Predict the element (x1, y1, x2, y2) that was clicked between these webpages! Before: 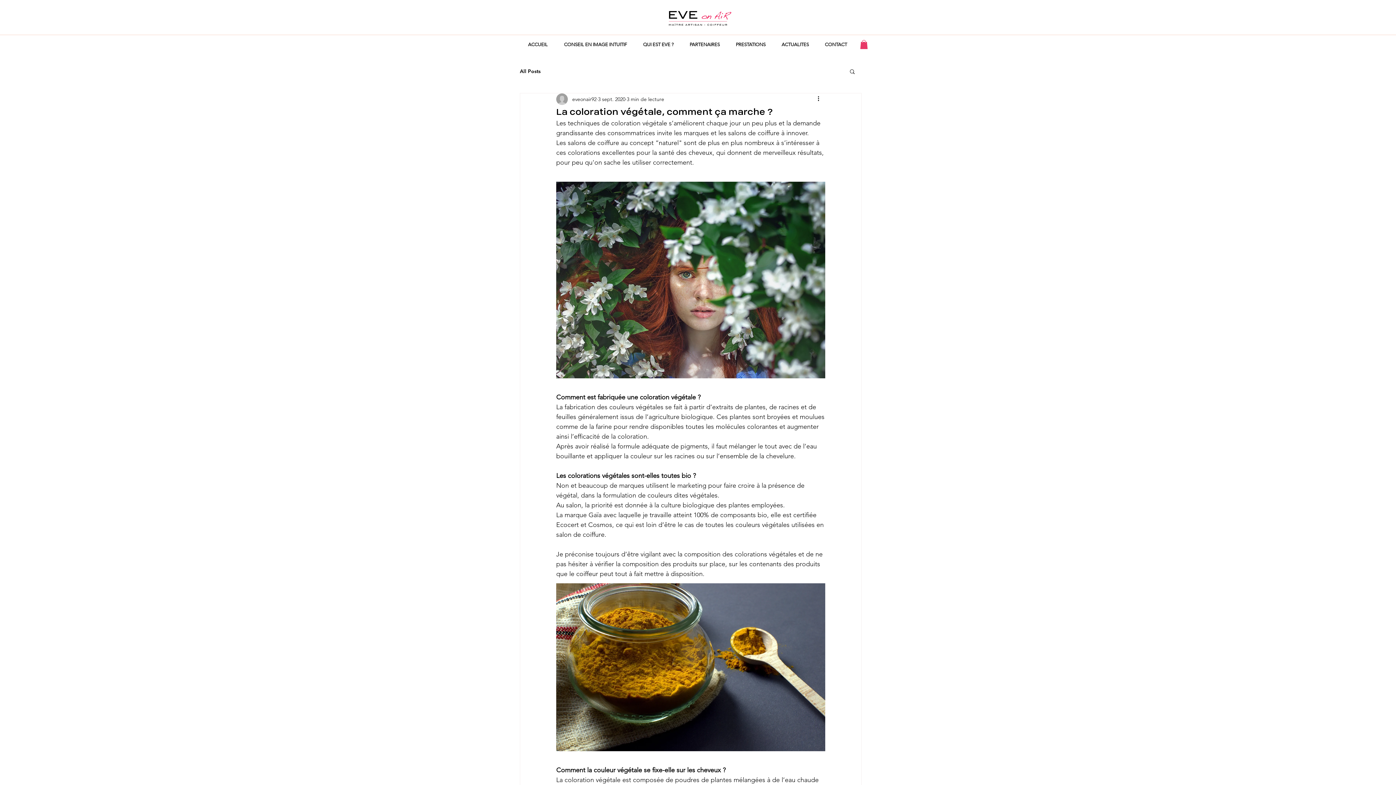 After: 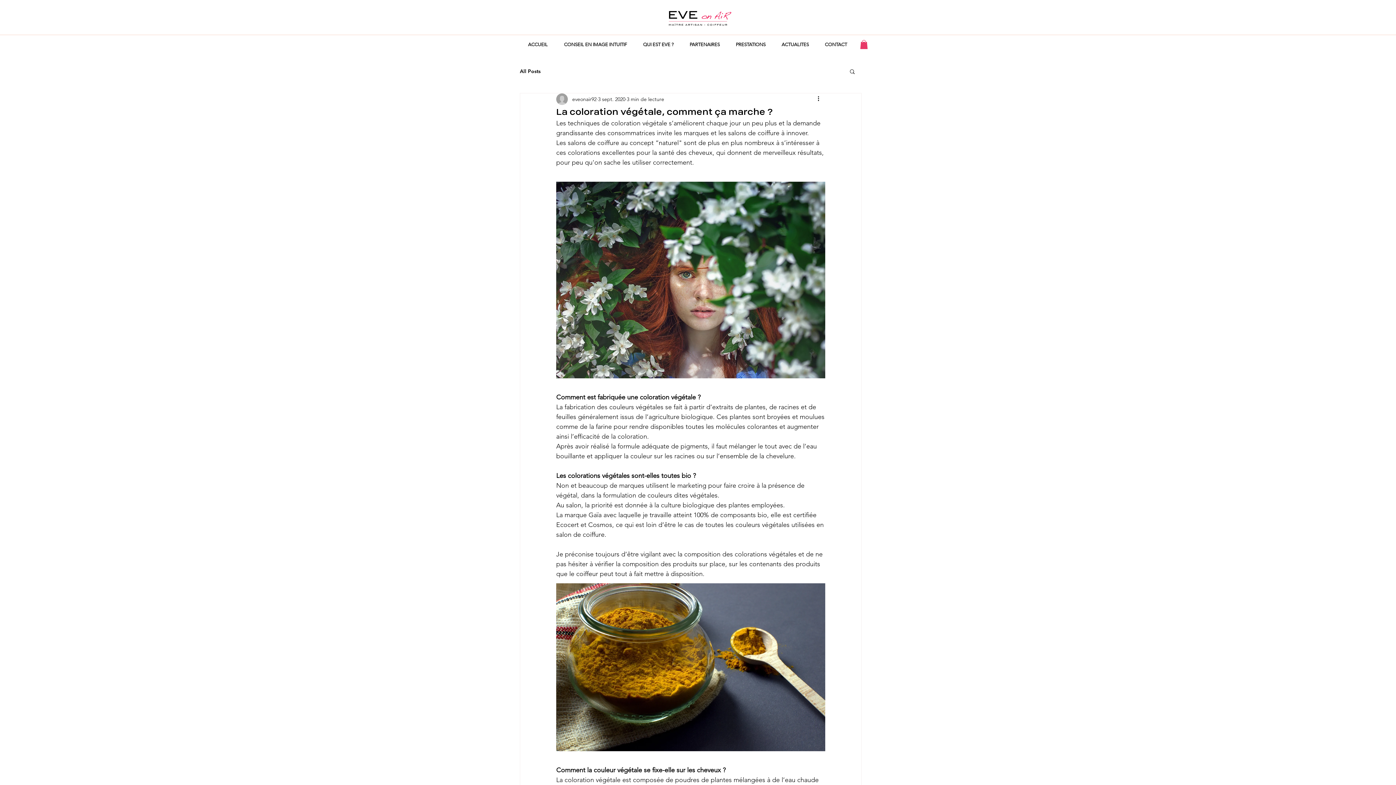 Action: label: PRESTATIONS bbox: (728, 39, 773, 49)